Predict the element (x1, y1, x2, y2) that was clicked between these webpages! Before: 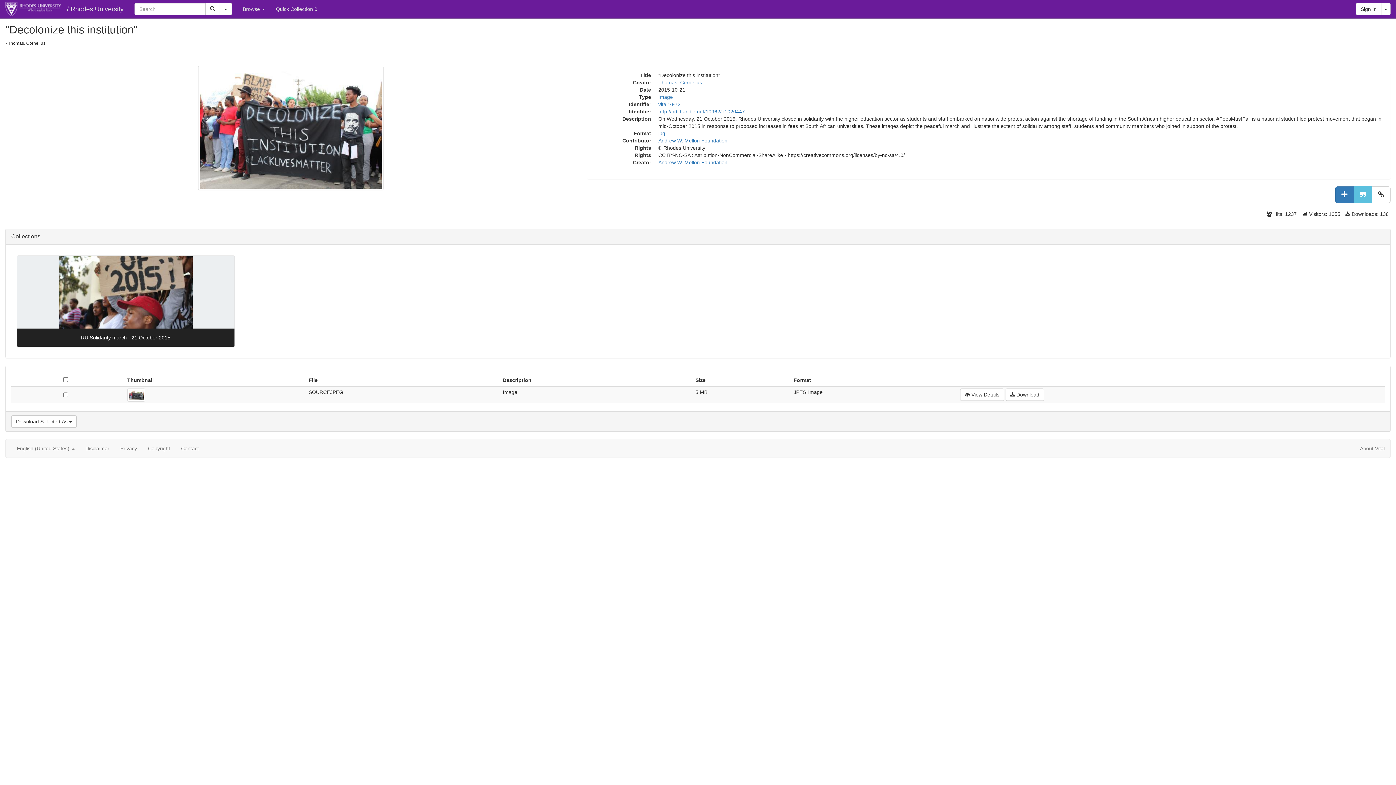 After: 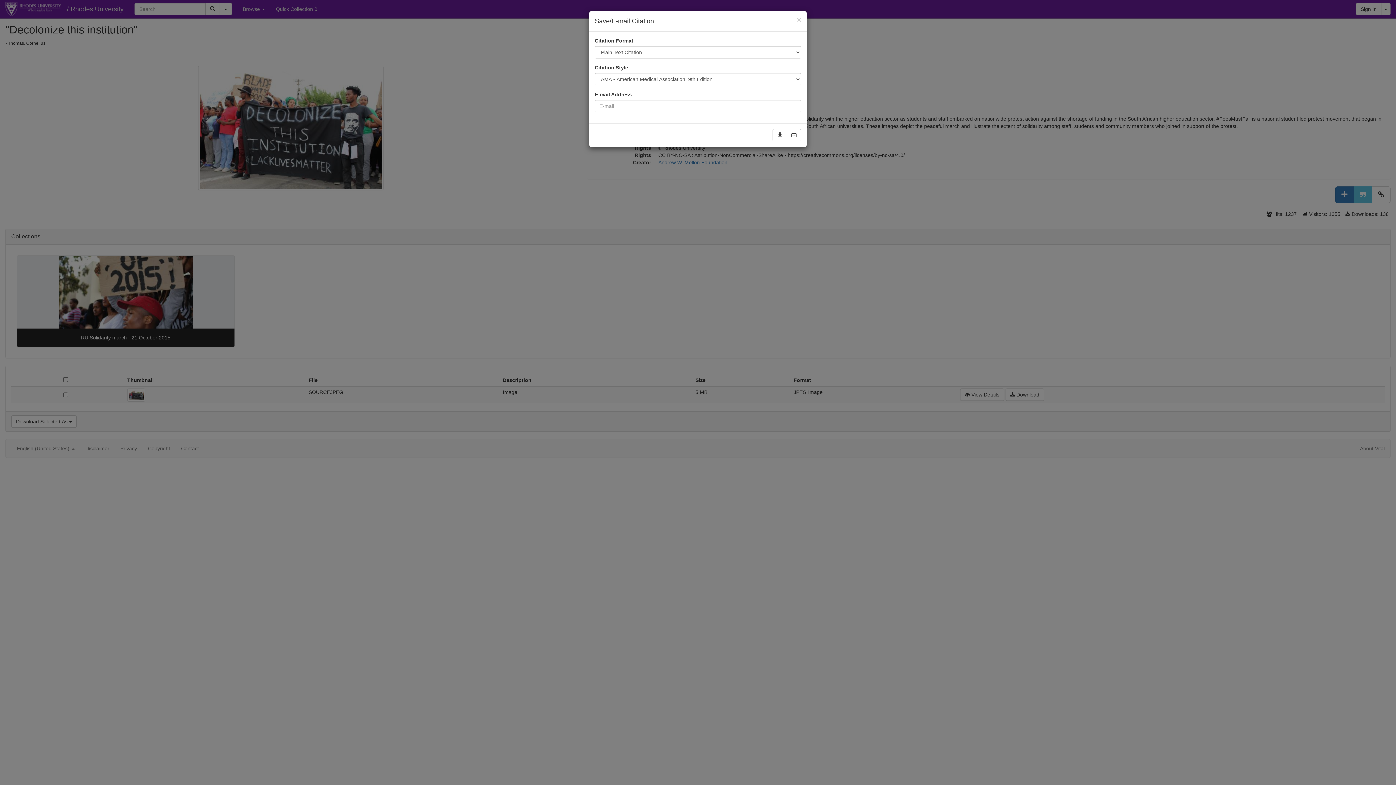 Action: bbox: (1354, 186, 1372, 203)